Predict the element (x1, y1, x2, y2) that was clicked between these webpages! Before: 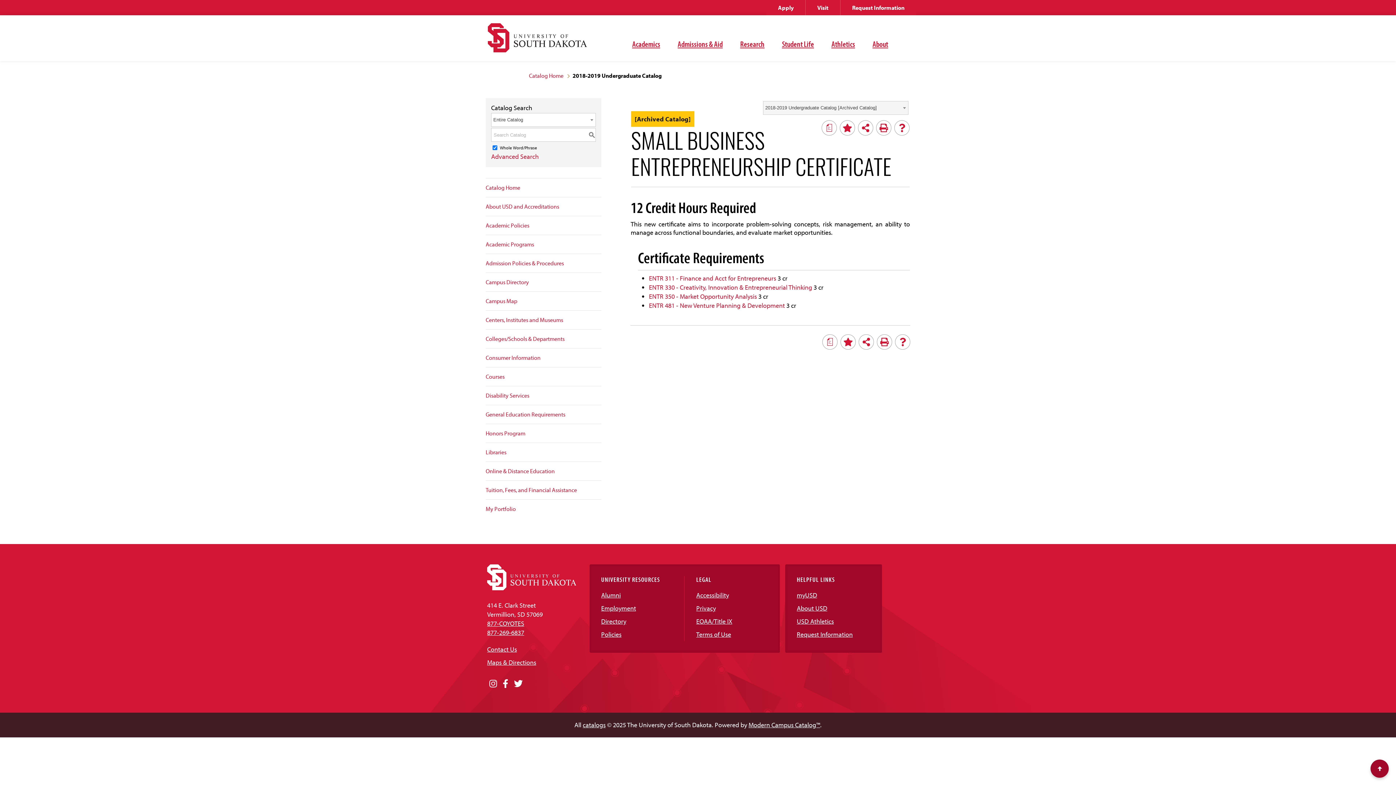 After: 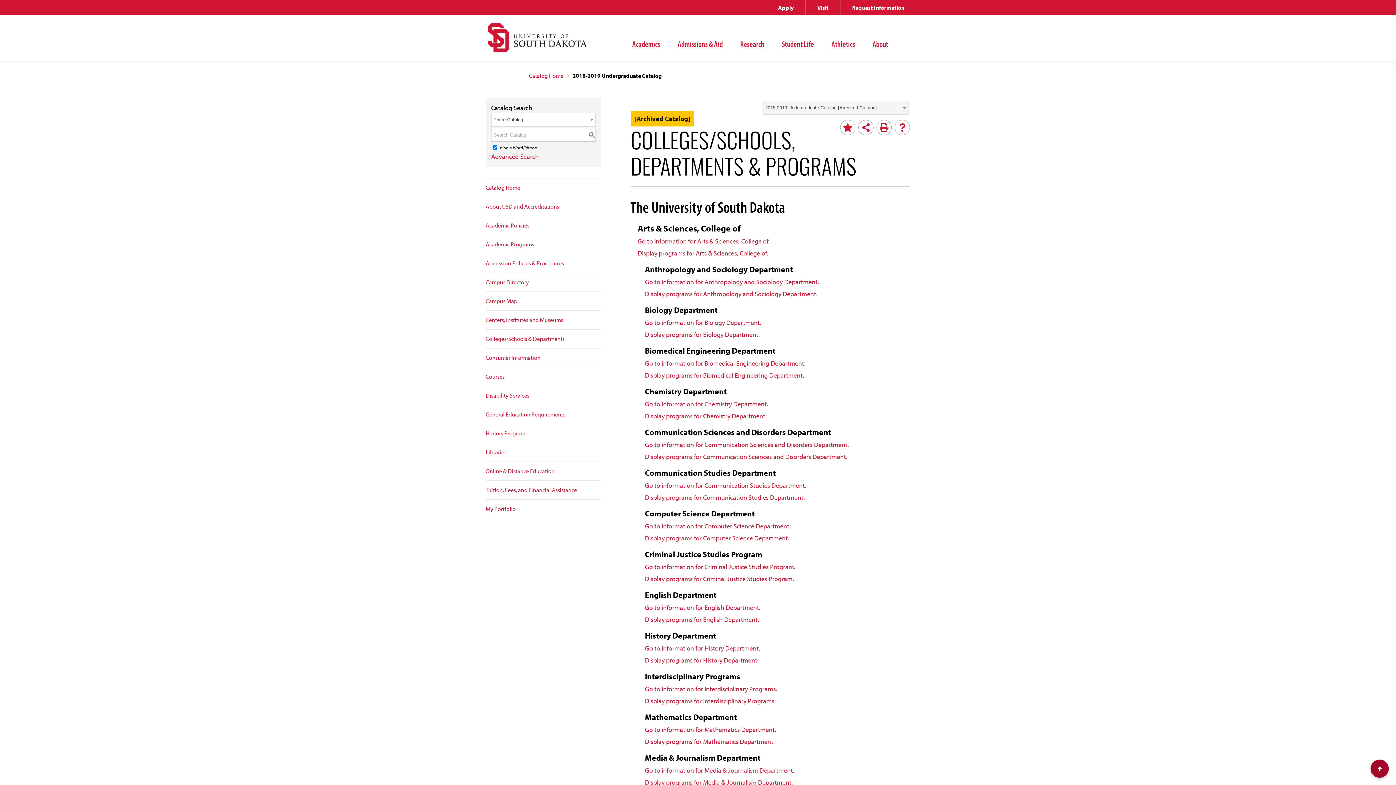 Action: label: Colleges/Schools & Departments bbox: (485, 329, 601, 348)